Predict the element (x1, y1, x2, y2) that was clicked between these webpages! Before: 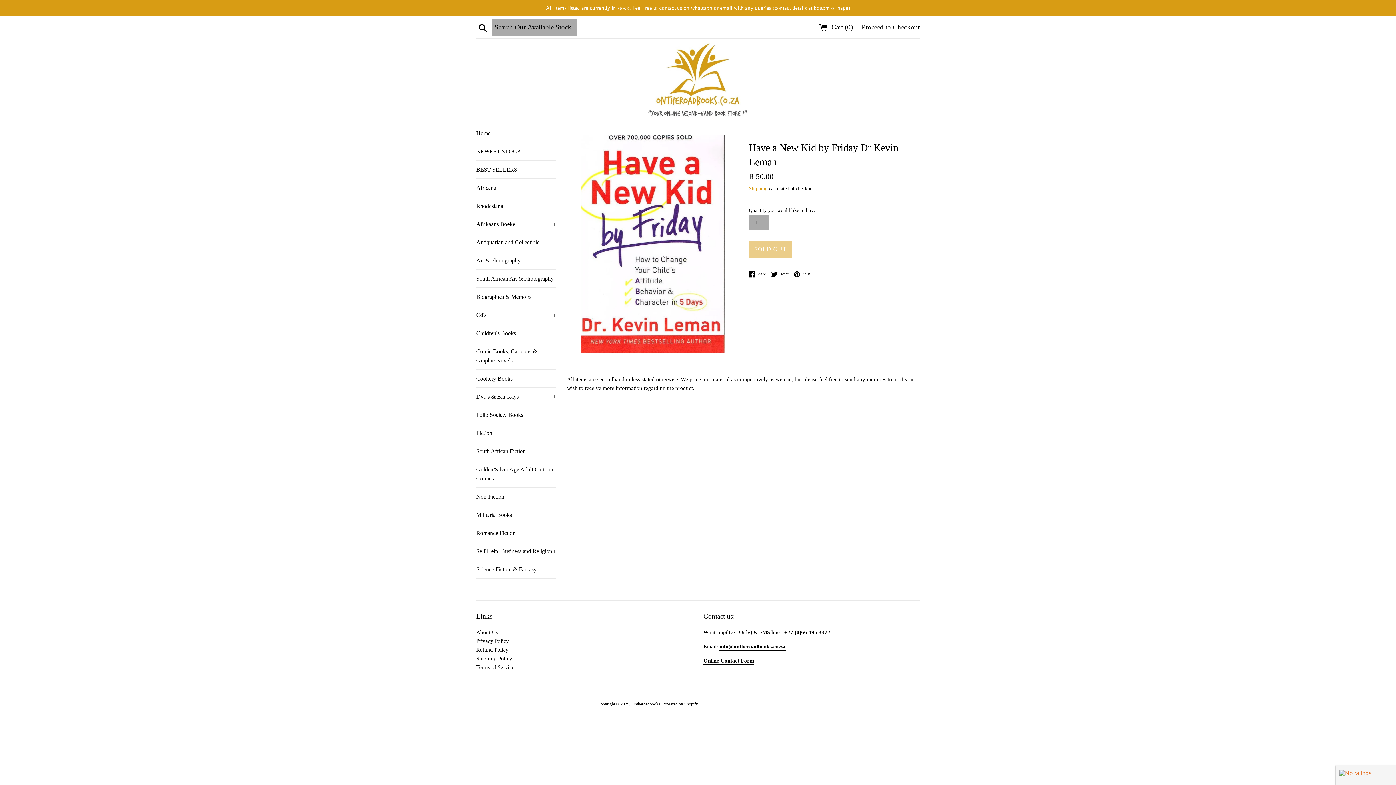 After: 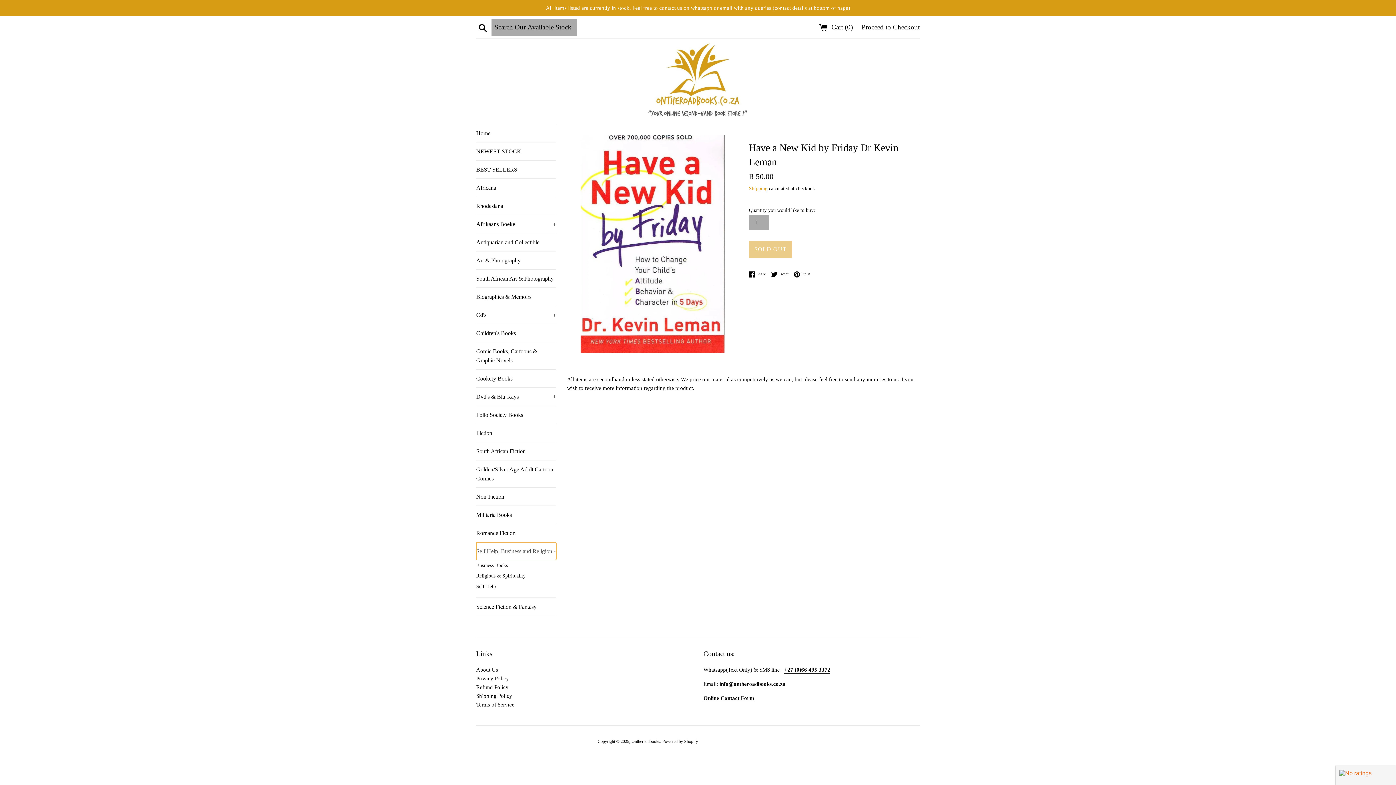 Action: bbox: (476, 542, 556, 560) label: Self Help, Business and Religion
+